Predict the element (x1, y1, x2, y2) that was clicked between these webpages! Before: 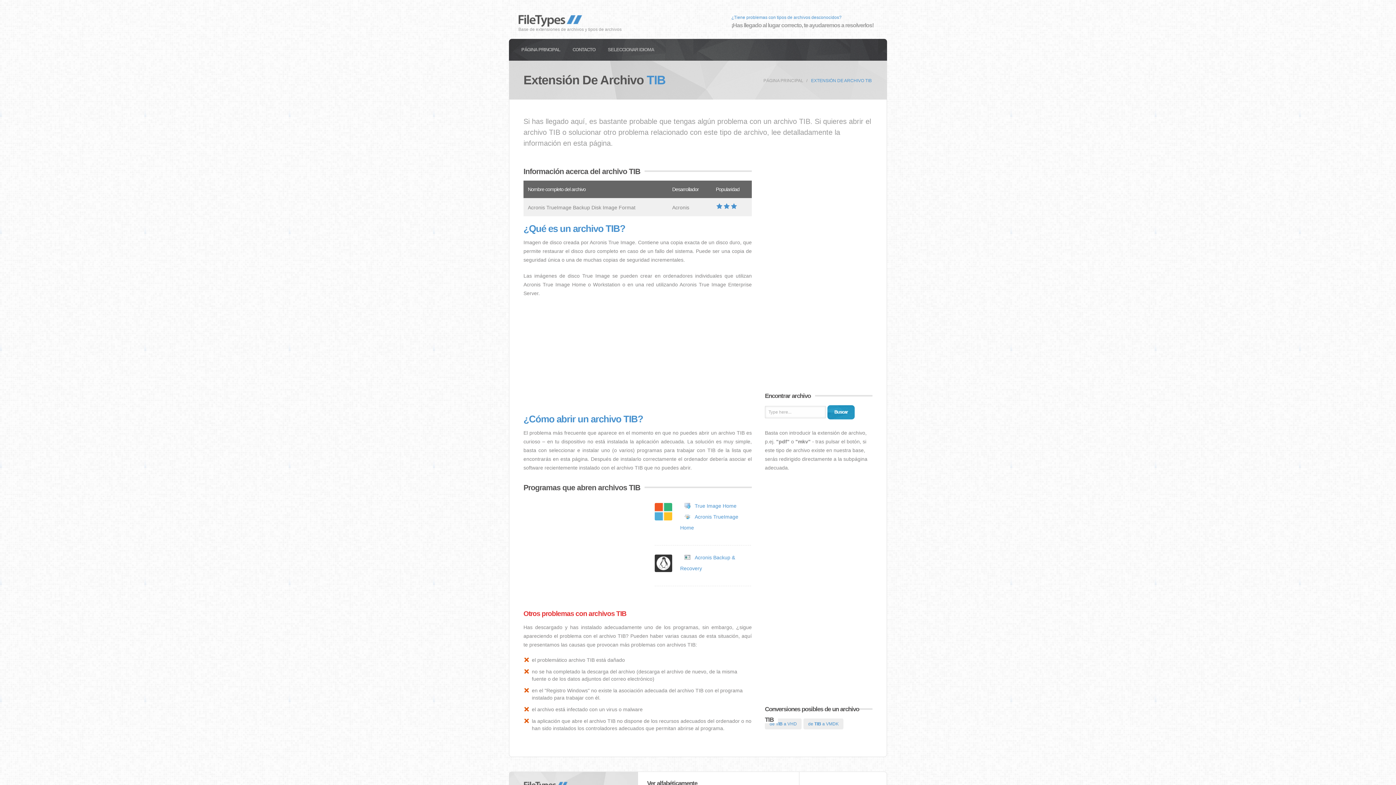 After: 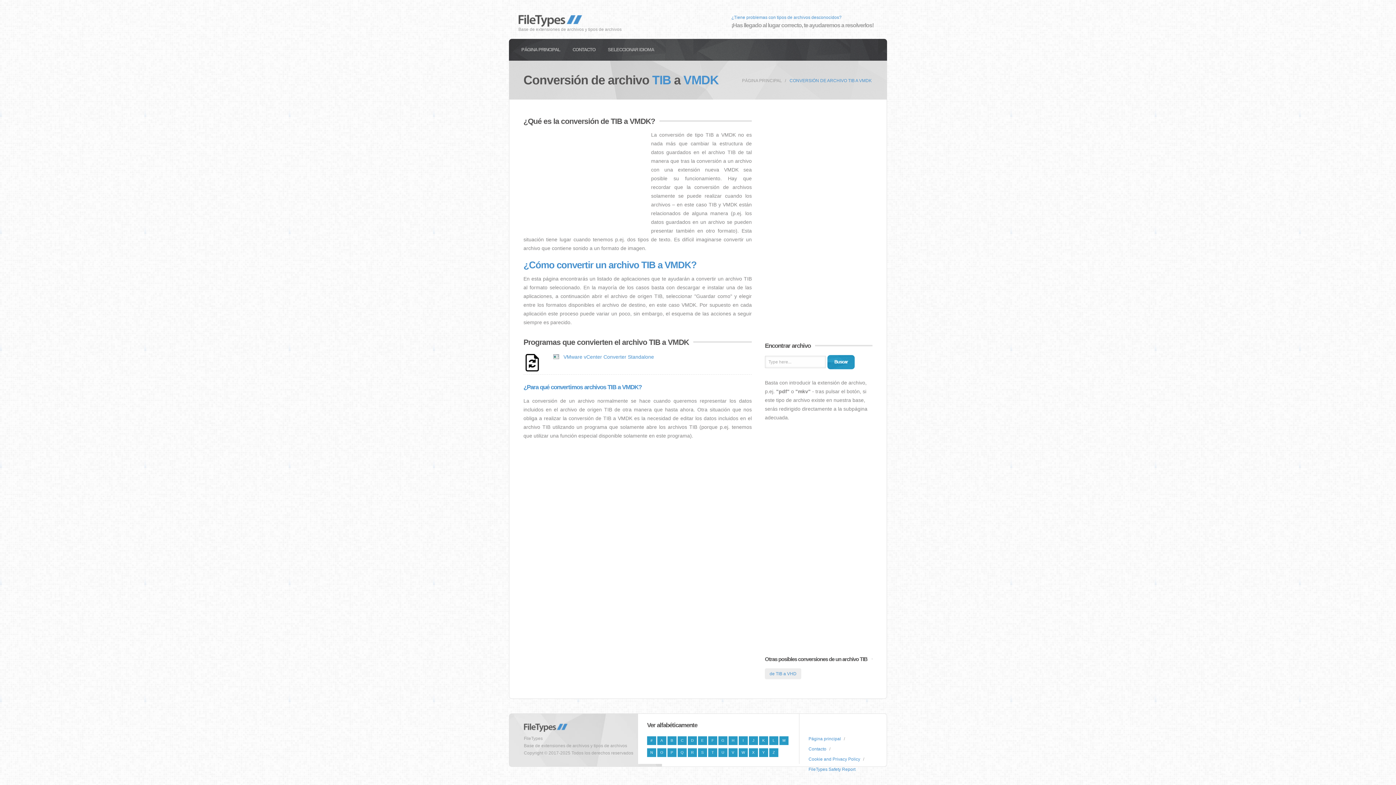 Action: bbox: (808, 721, 838, 726) label: de TIB a VMDK